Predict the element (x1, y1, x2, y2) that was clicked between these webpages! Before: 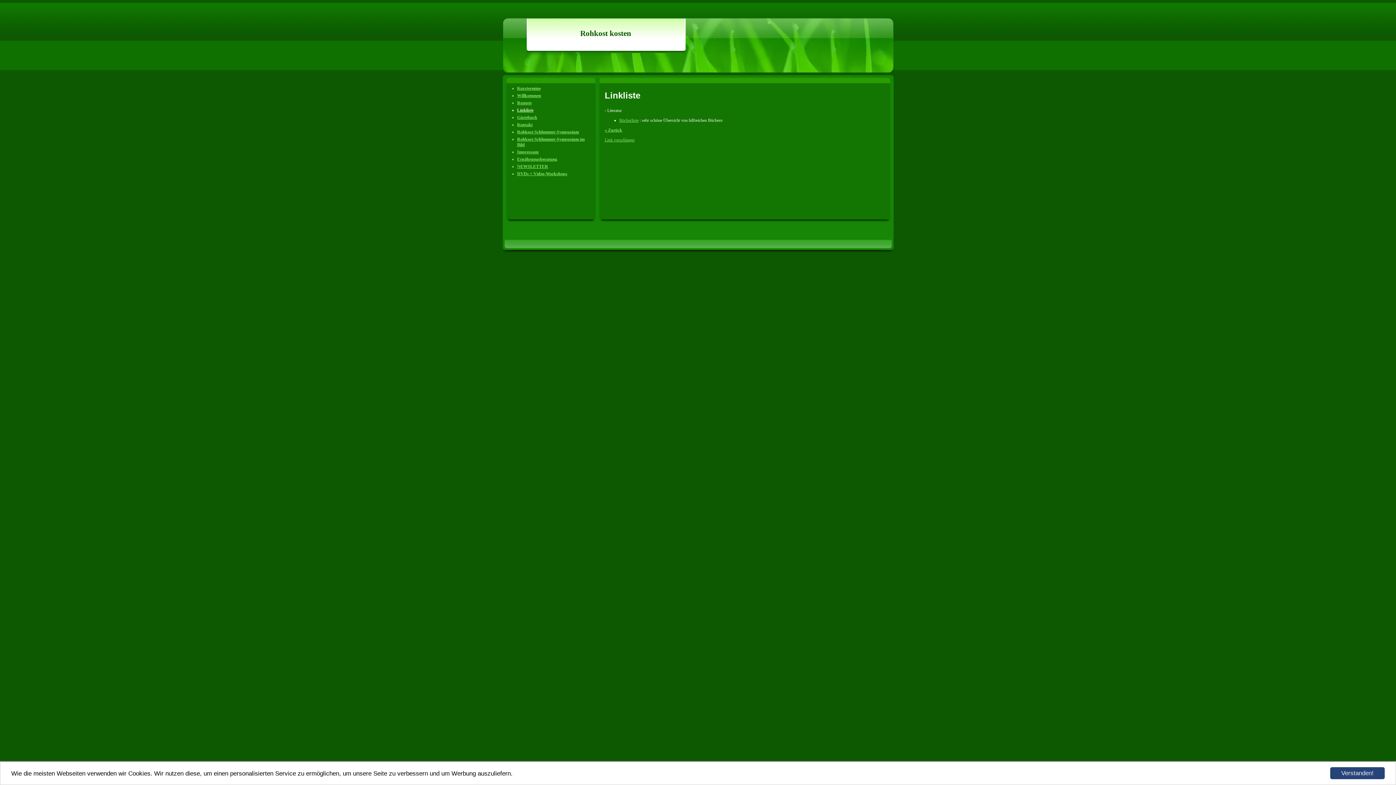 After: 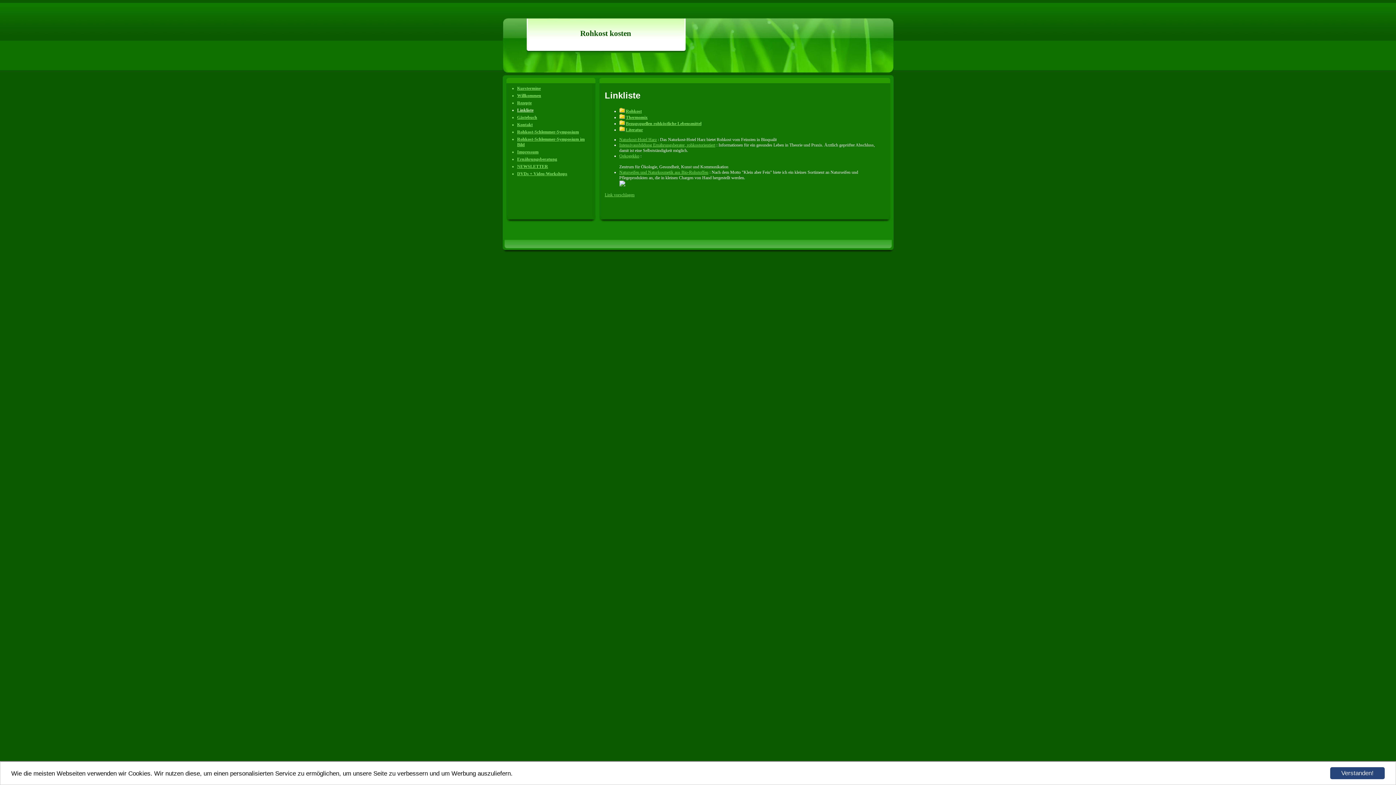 Action: label: « Zurück bbox: (604, 127, 622, 132)